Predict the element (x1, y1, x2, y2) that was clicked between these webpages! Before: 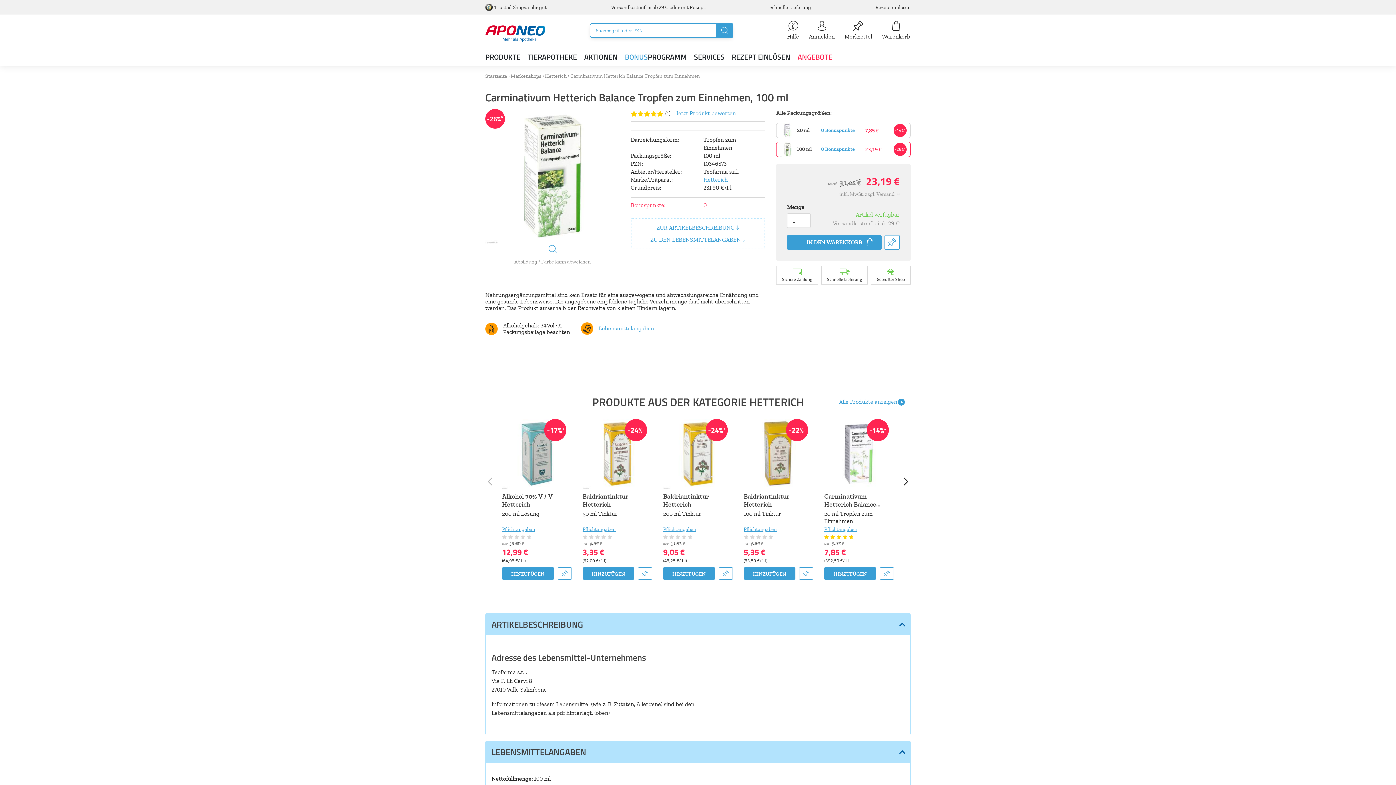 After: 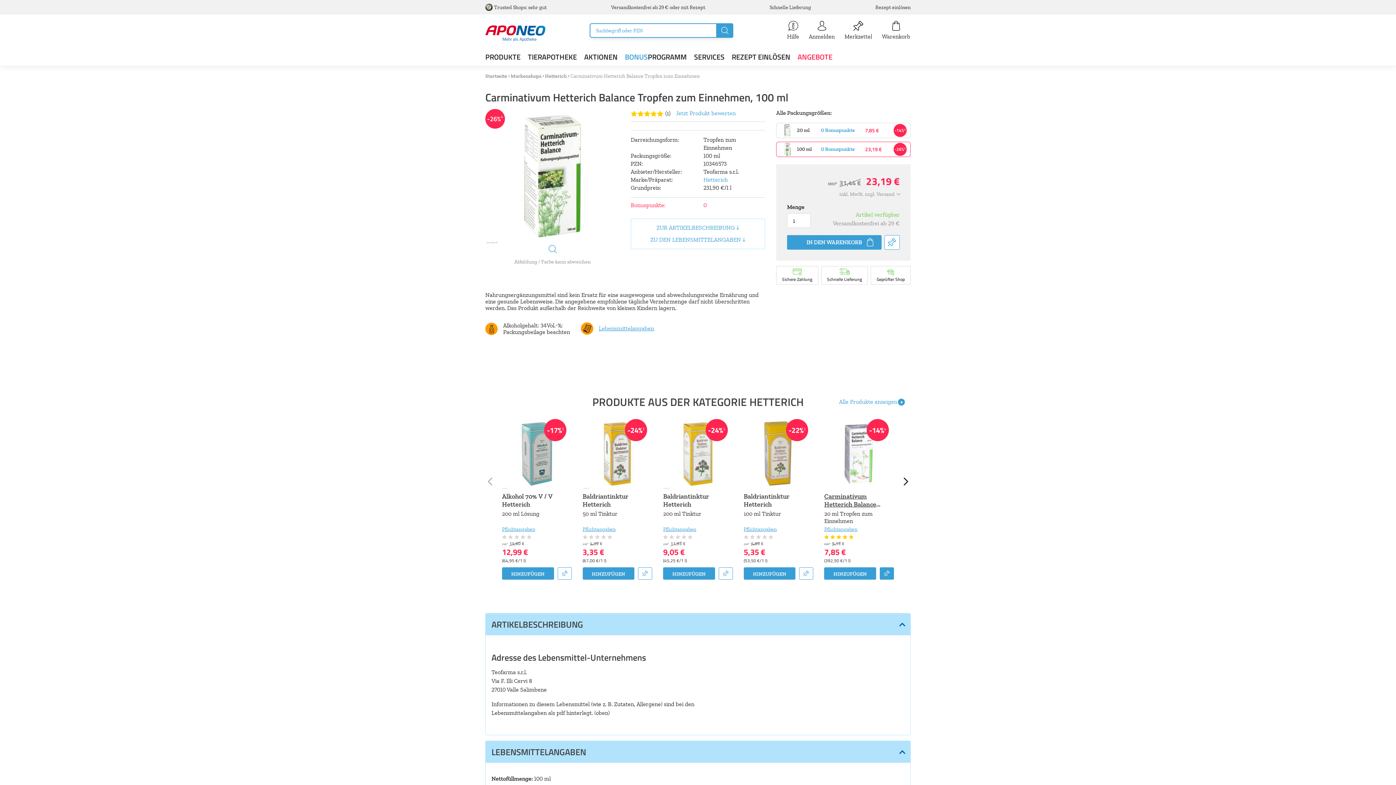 Action: label: Diesen Artikel auf einen Merzettel speichern bbox: (879, 567, 894, 580)